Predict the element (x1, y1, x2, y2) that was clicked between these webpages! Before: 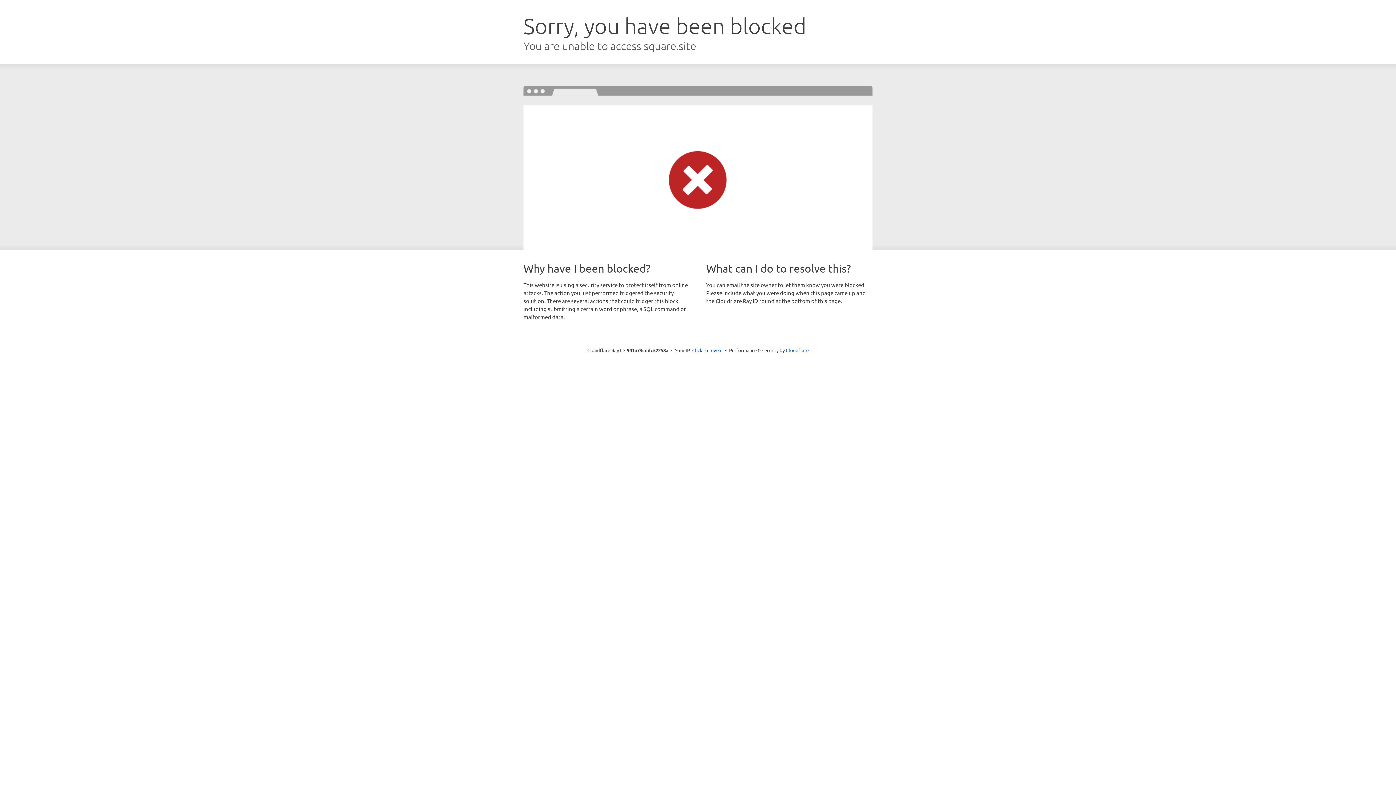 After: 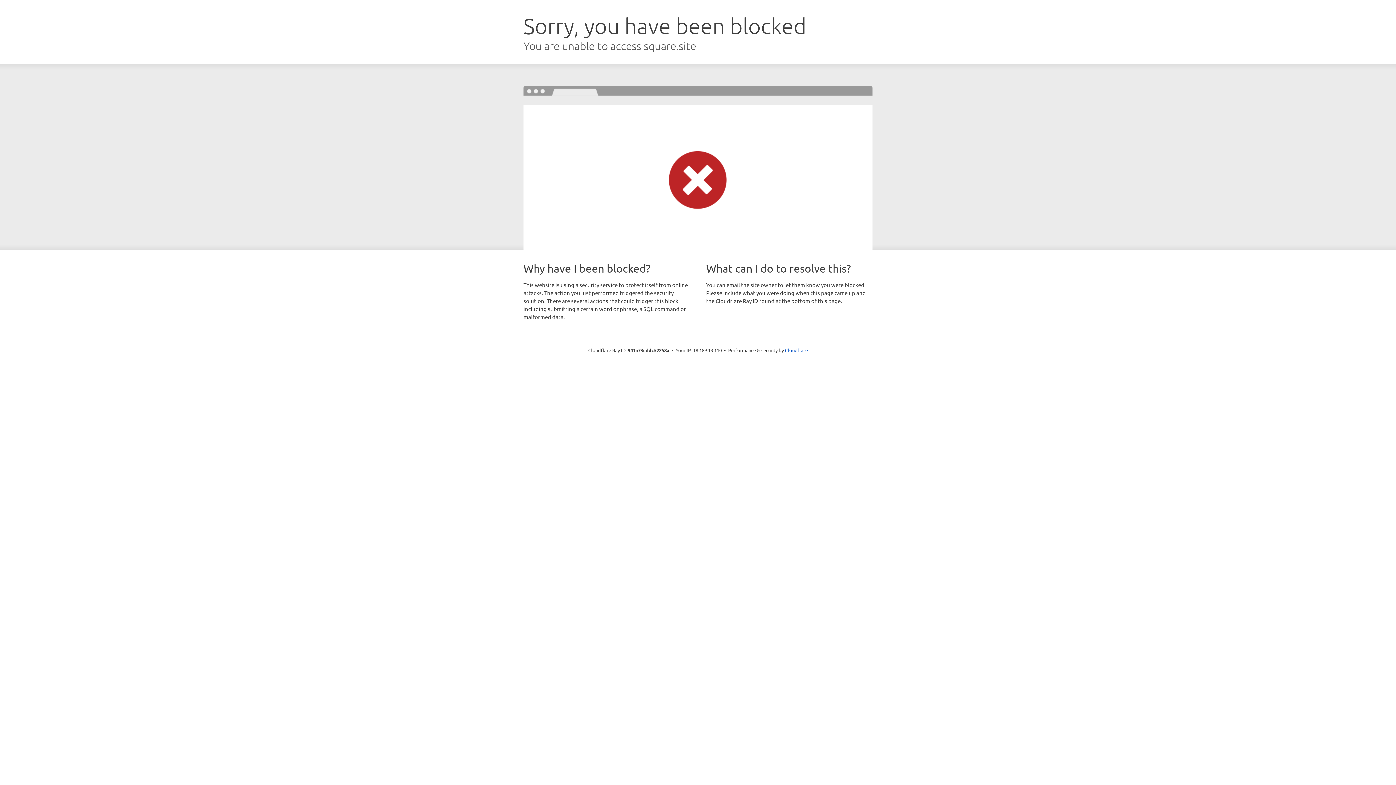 Action: bbox: (692, 346, 722, 353) label: Click to reveal